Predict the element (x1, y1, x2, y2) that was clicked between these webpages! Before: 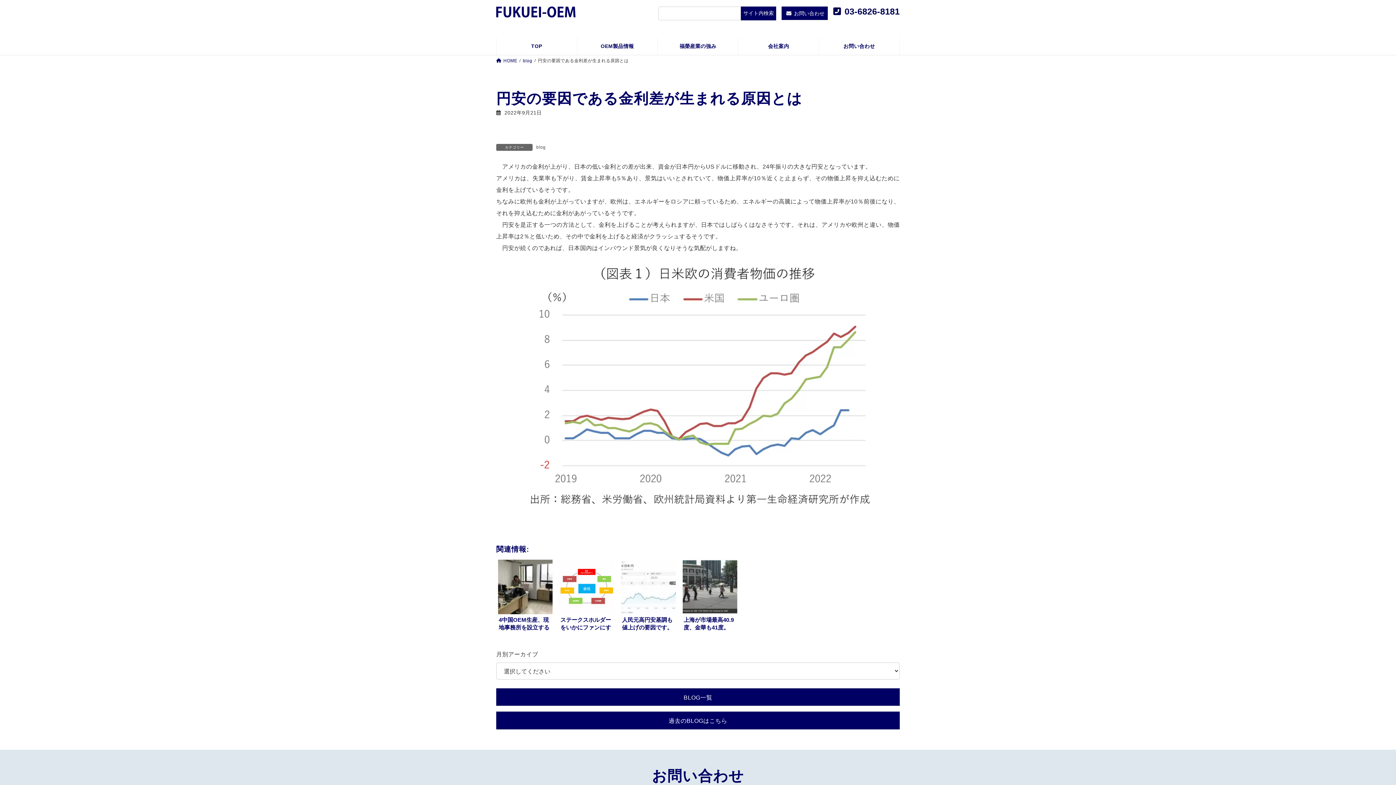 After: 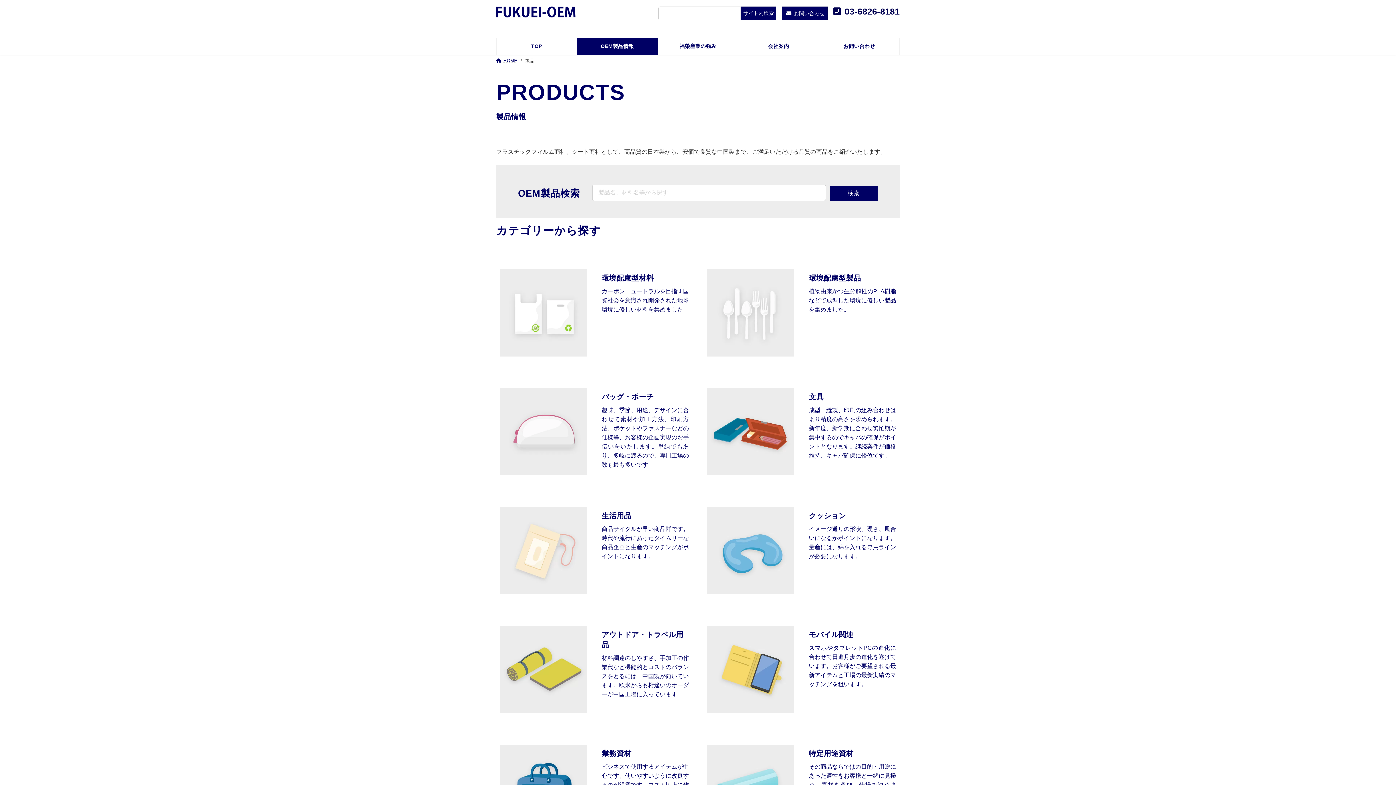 Action: label: OEM製品情報 bbox: (577, 37, 657, 54)